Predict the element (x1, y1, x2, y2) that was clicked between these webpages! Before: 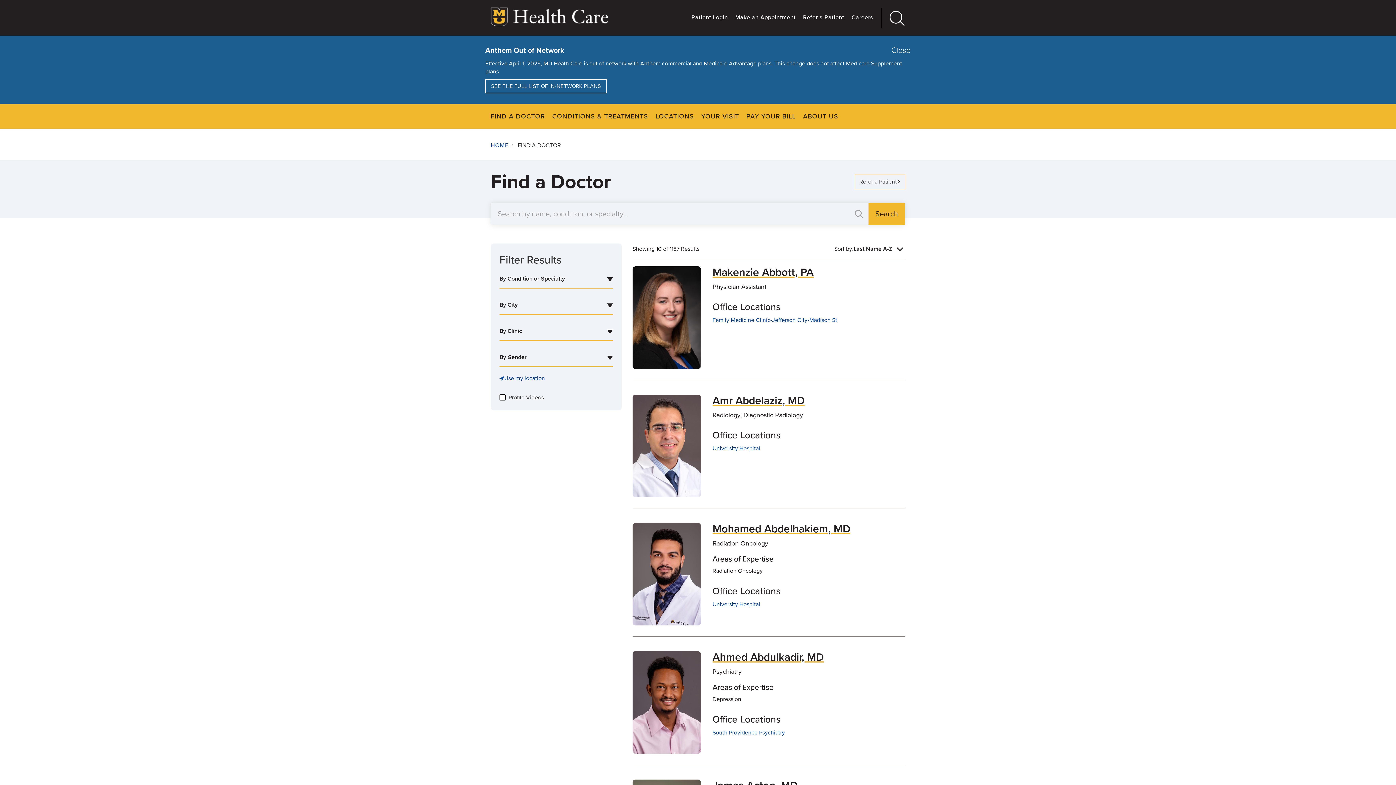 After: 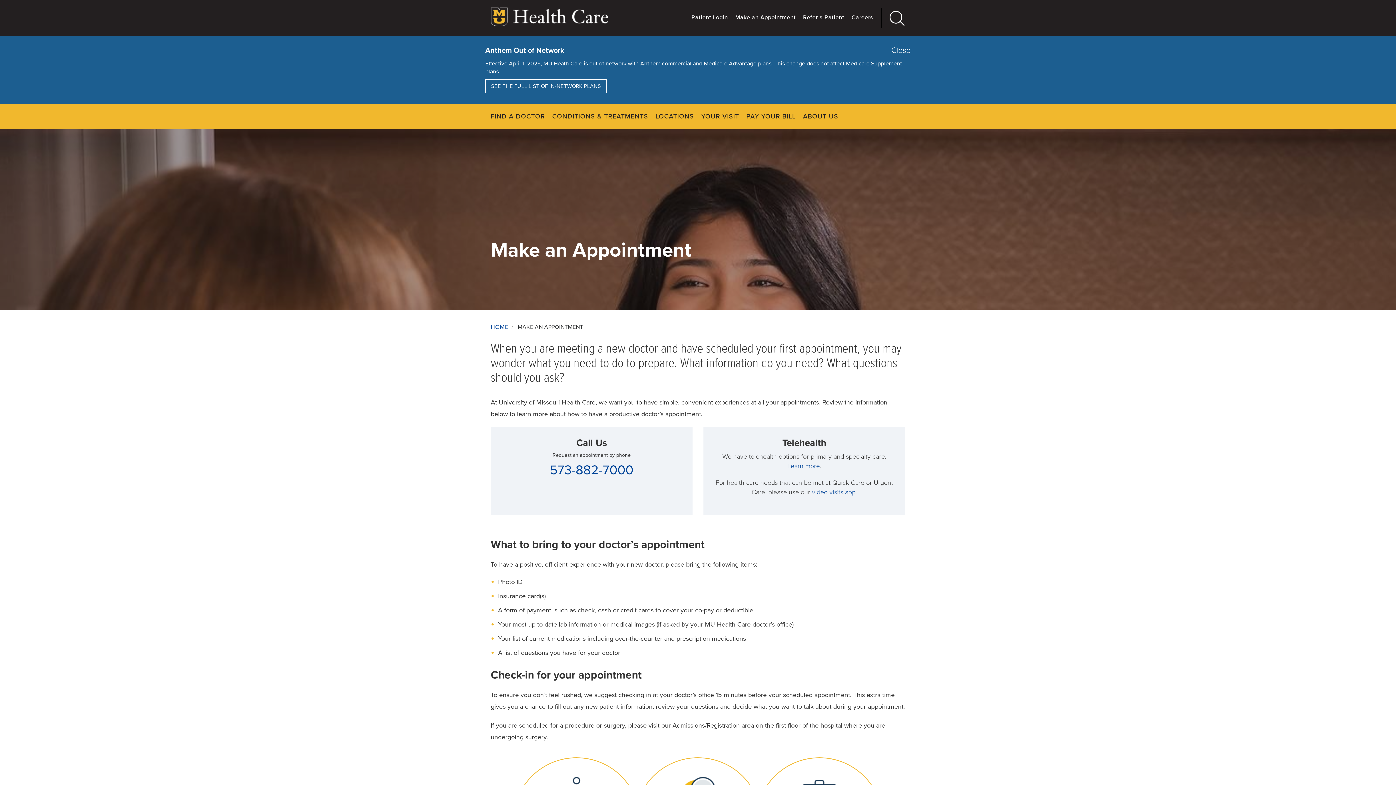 Action: bbox: (735, 13, 796, 21) label: Make an Appointment